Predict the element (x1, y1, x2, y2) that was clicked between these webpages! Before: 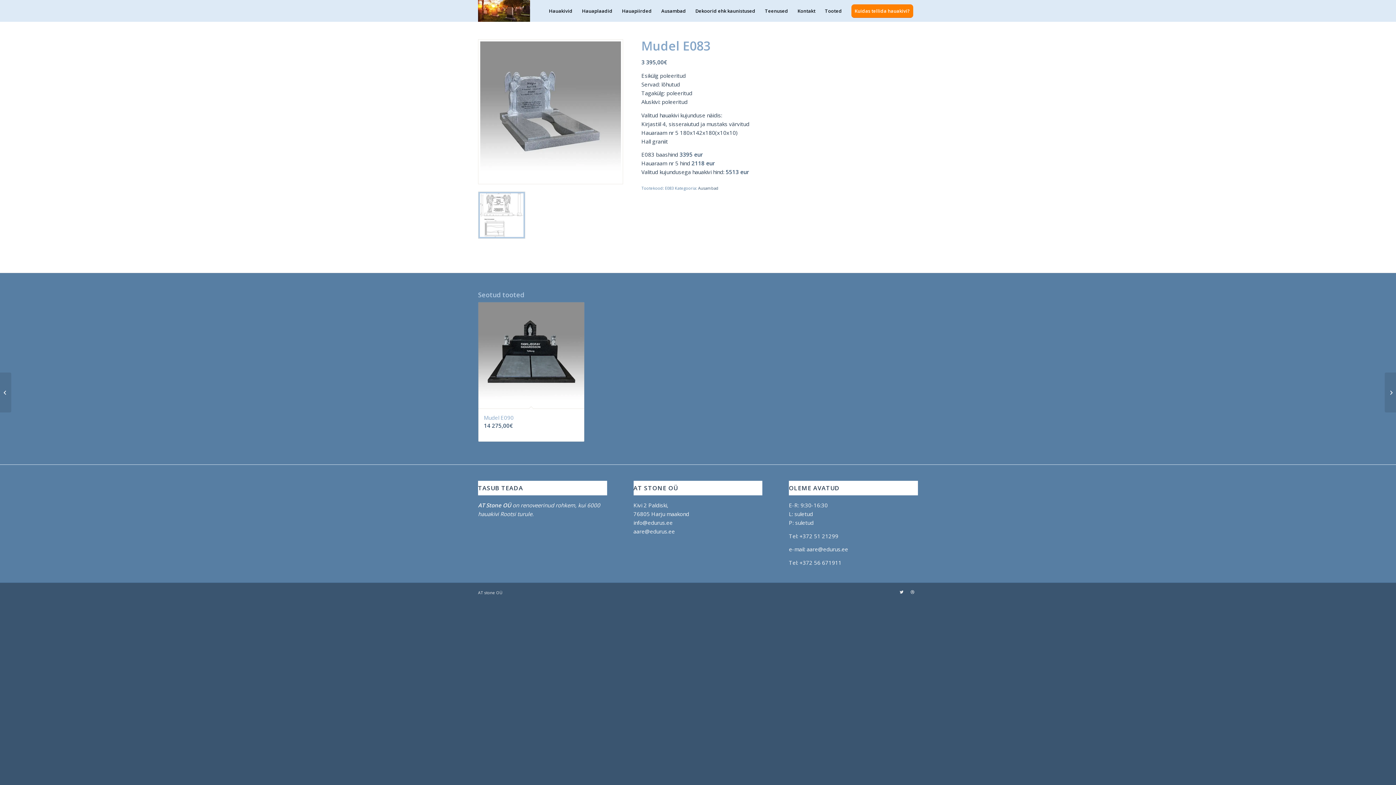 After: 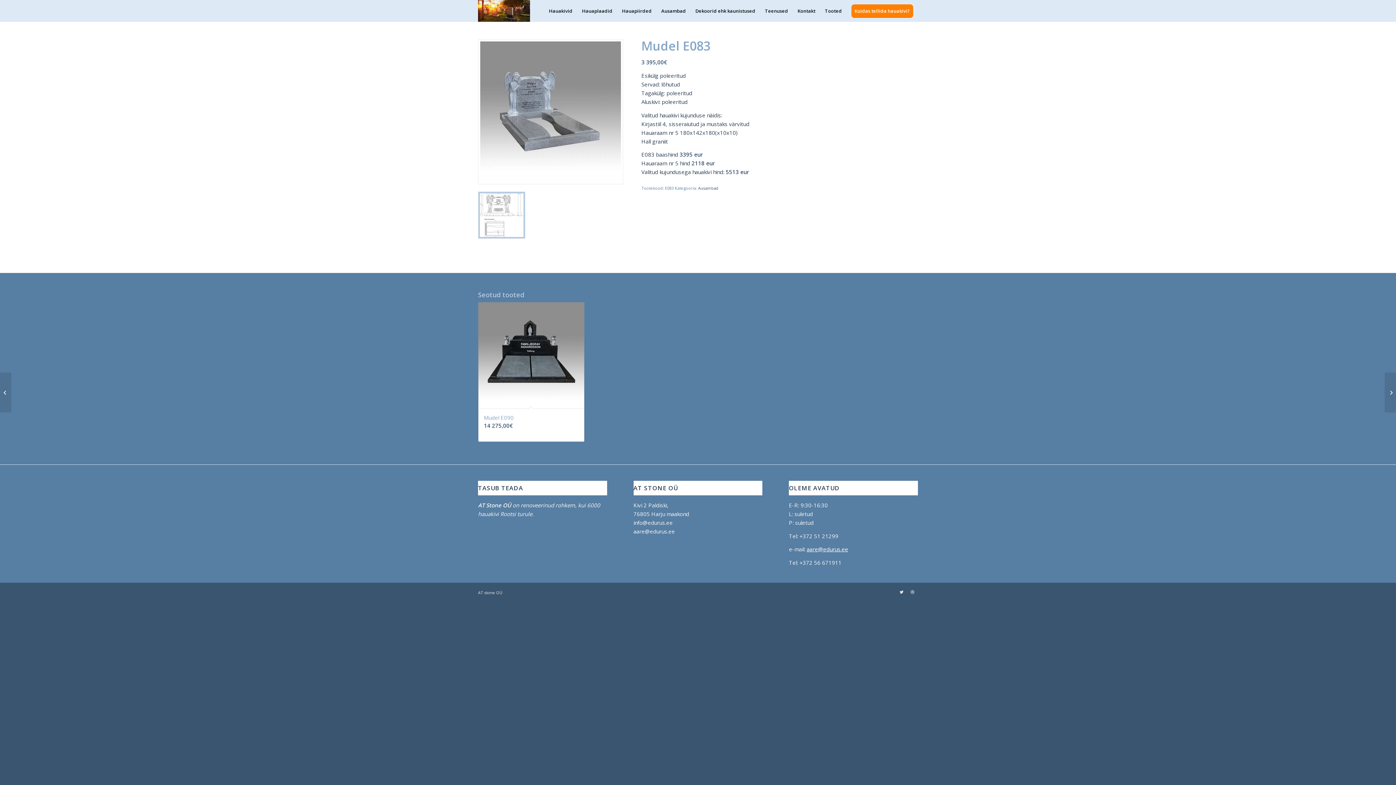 Action: bbox: (806, 545, 848, 553) label: aare@edurus.ee